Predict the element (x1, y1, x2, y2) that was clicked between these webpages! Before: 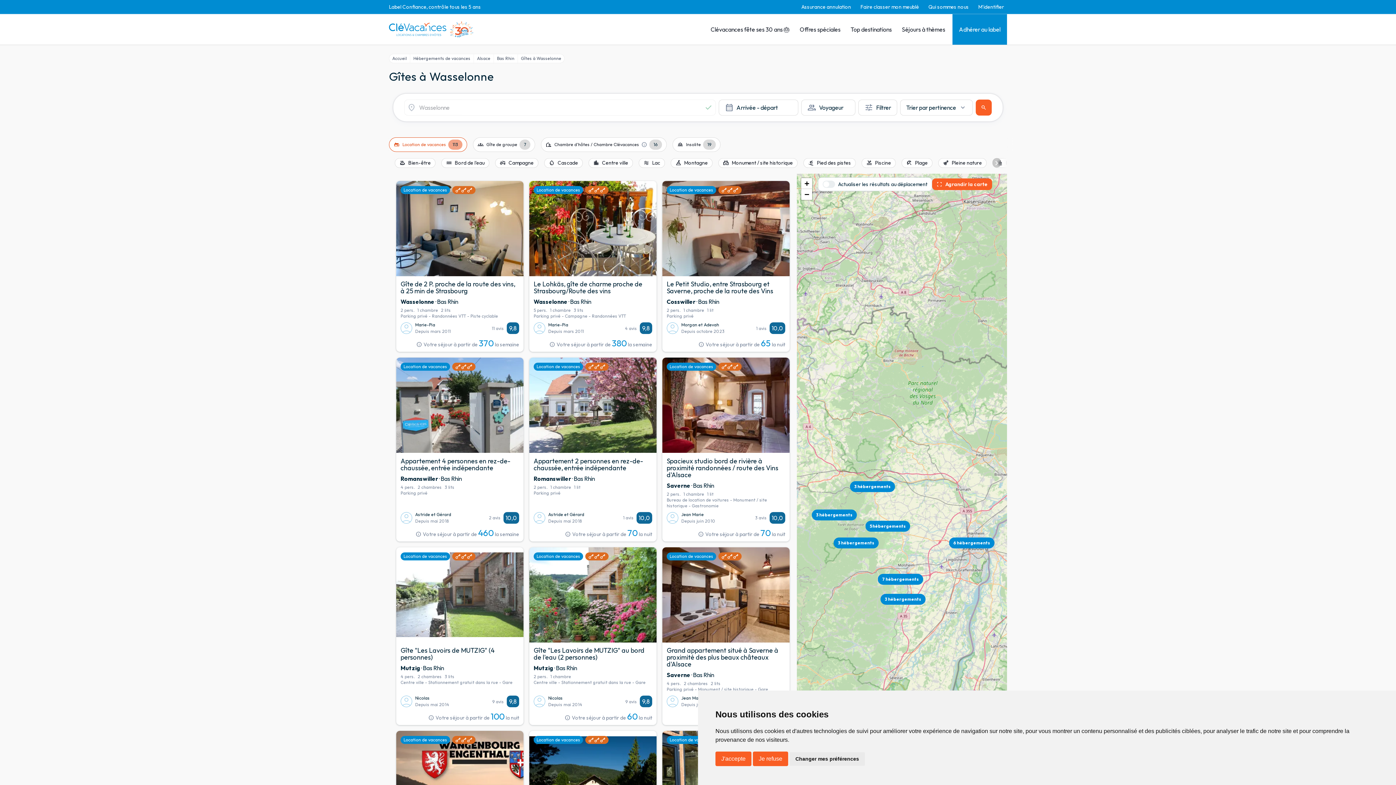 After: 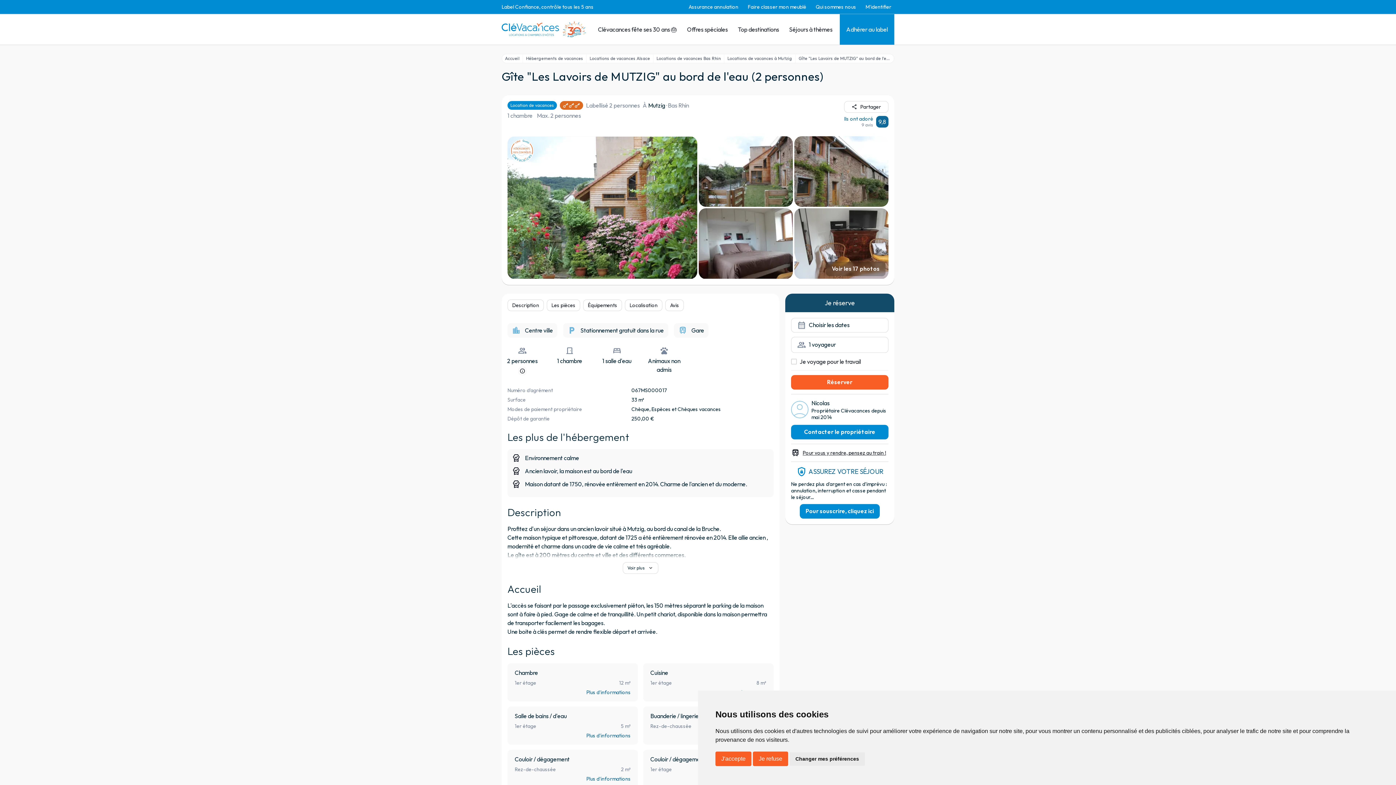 Action: label: chevron_left
chevron_right

Location de vacances

Gîte "Les Lavoirs de MUTZIG" au bord de l'eau (2 personnes)

Mutzig · Bas Rhin

2 pers.

1 chambre

Centre ville - Stationnement gratuit dans la rue - Gare

Nicolas

Depuis mai 2014

9 avis

9,8

info

Votre séjour à partir de 60 la nuit bbox: (529, 547, 656, 725)